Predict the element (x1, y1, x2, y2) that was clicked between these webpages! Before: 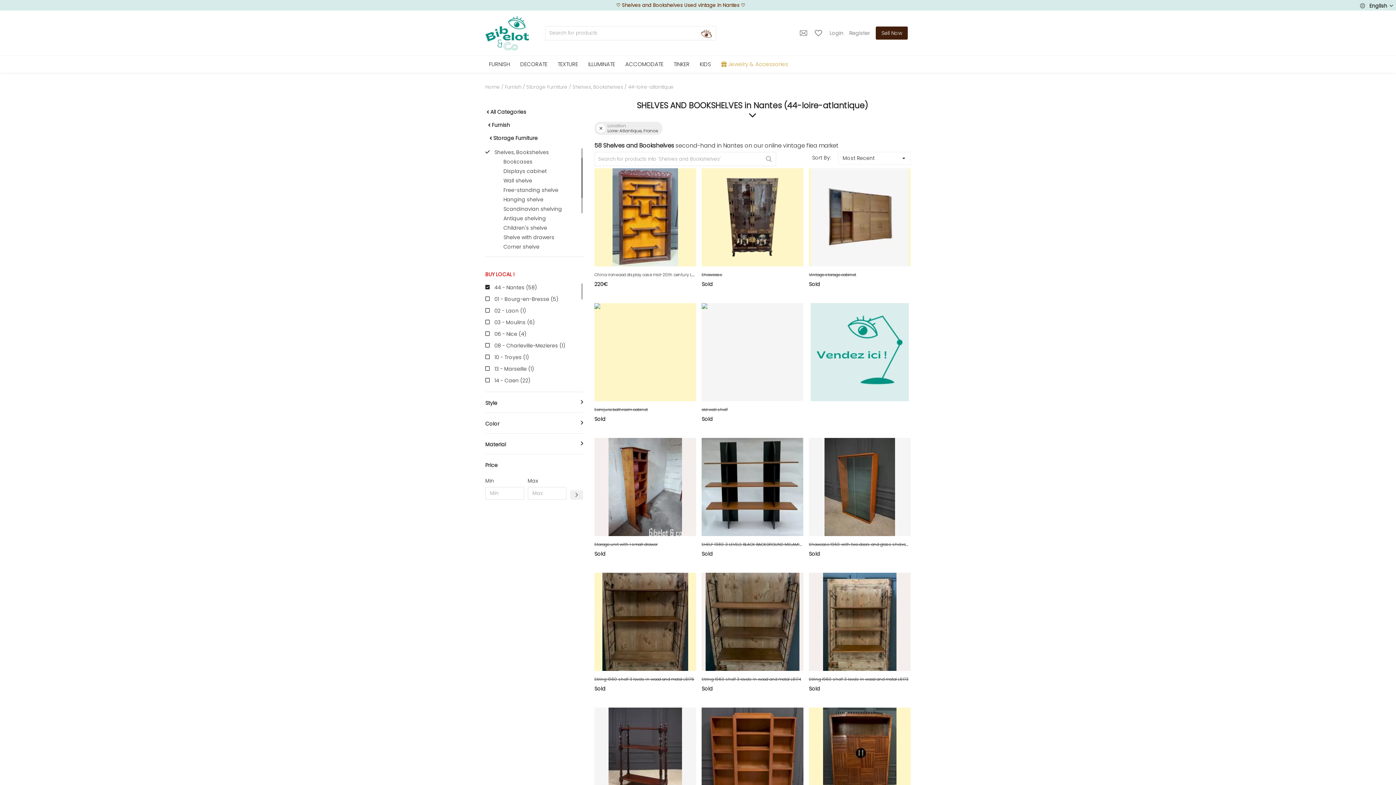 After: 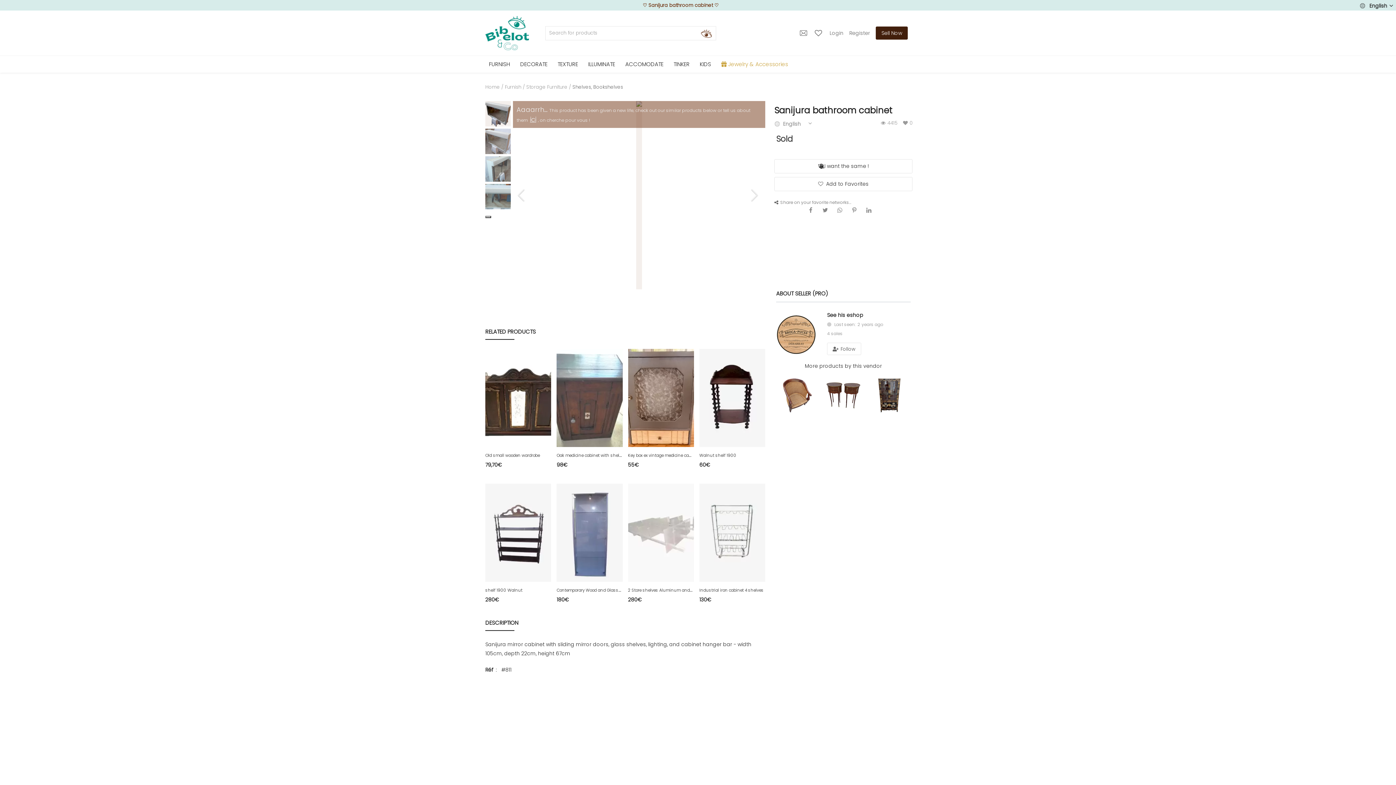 Action: bbox: (594, 303, 696, 401)